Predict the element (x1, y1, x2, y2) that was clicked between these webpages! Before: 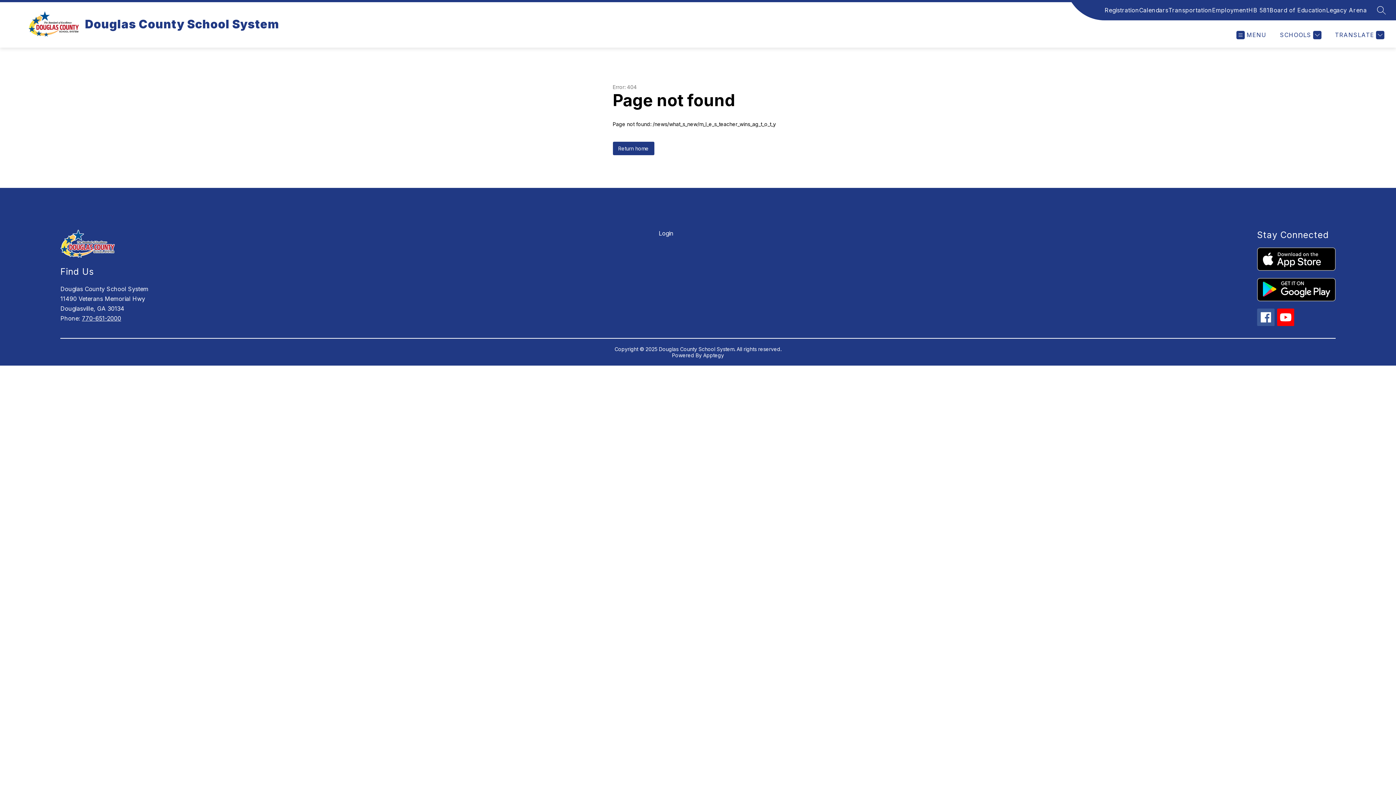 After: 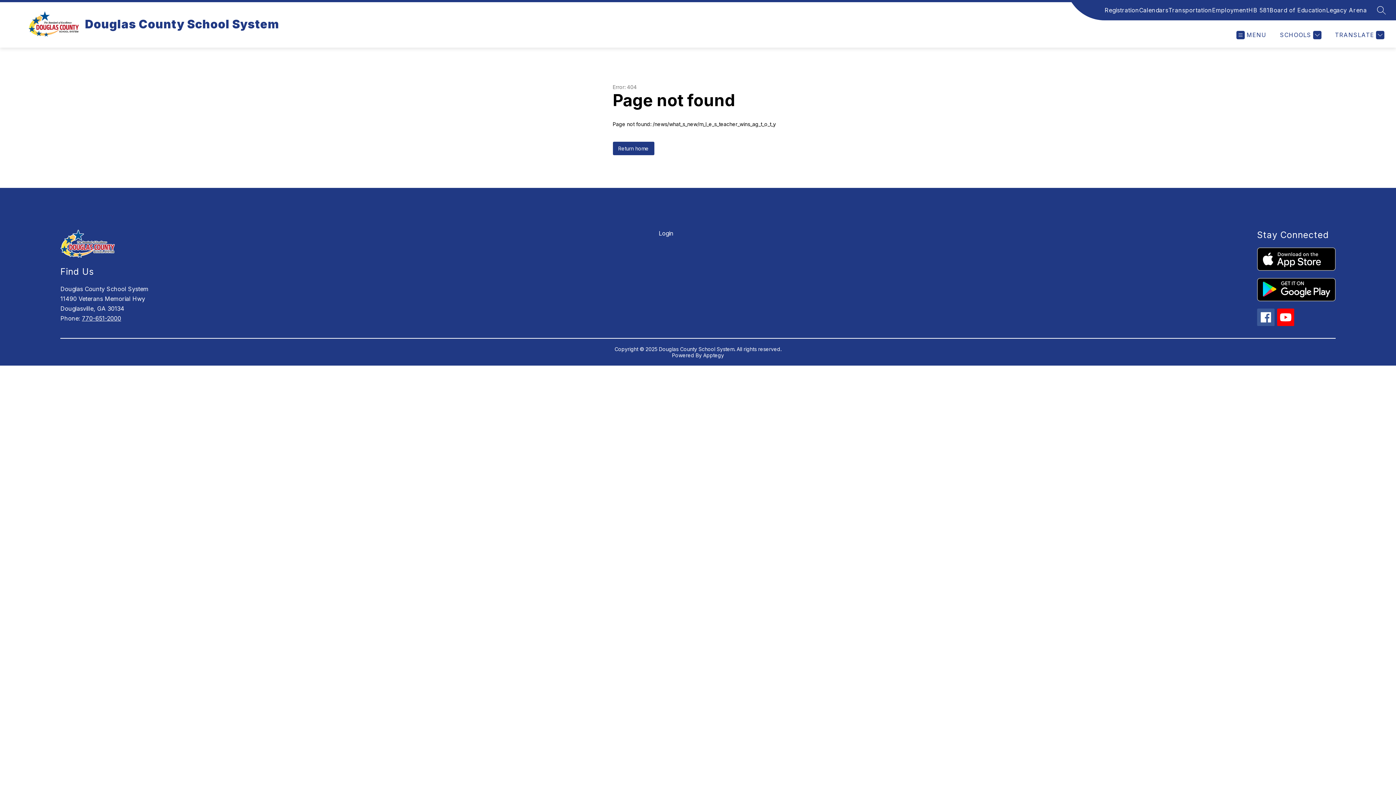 Action: bbox: (1257, 278, 1335, 301)